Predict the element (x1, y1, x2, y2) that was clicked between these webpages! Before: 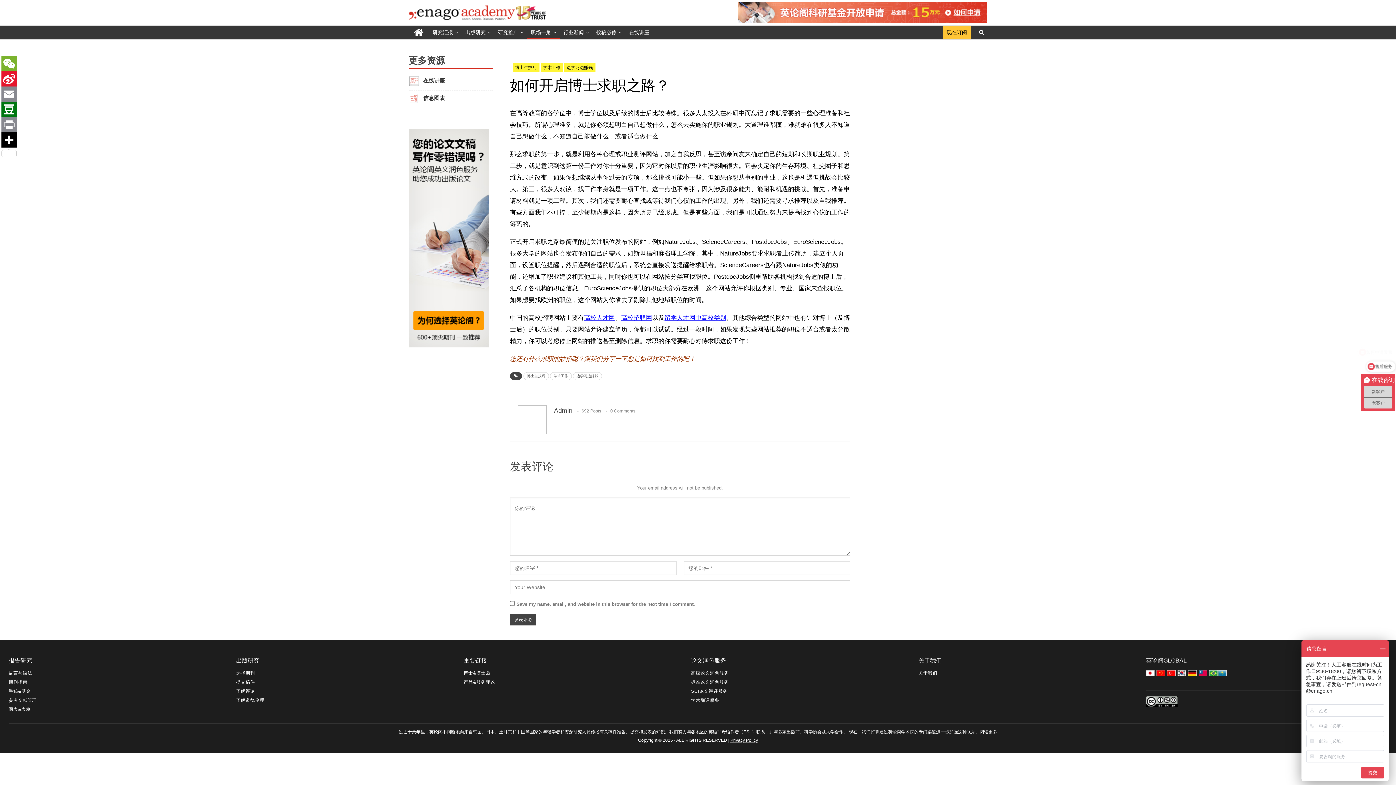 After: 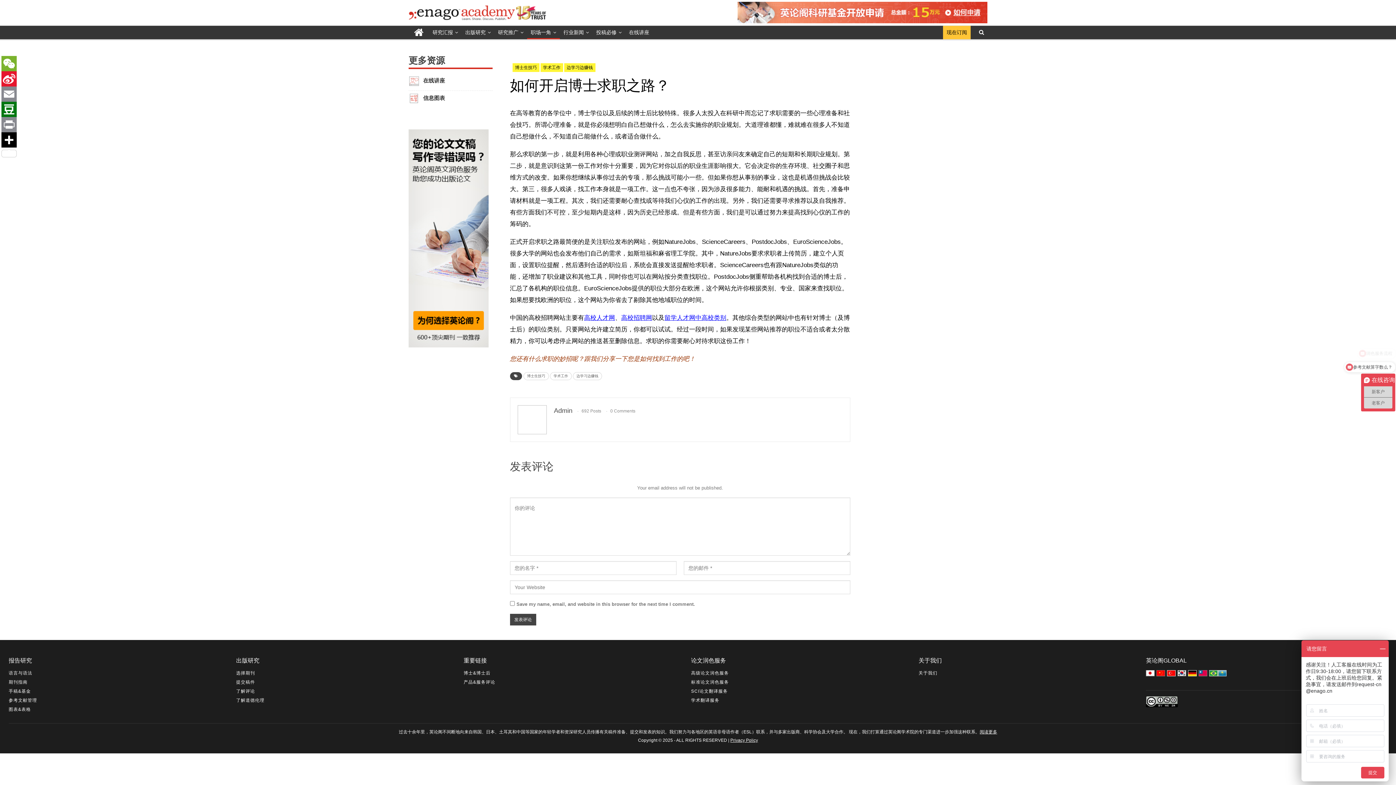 Action: bbox: (691, 657, 726, 663) label: 论文润色服务